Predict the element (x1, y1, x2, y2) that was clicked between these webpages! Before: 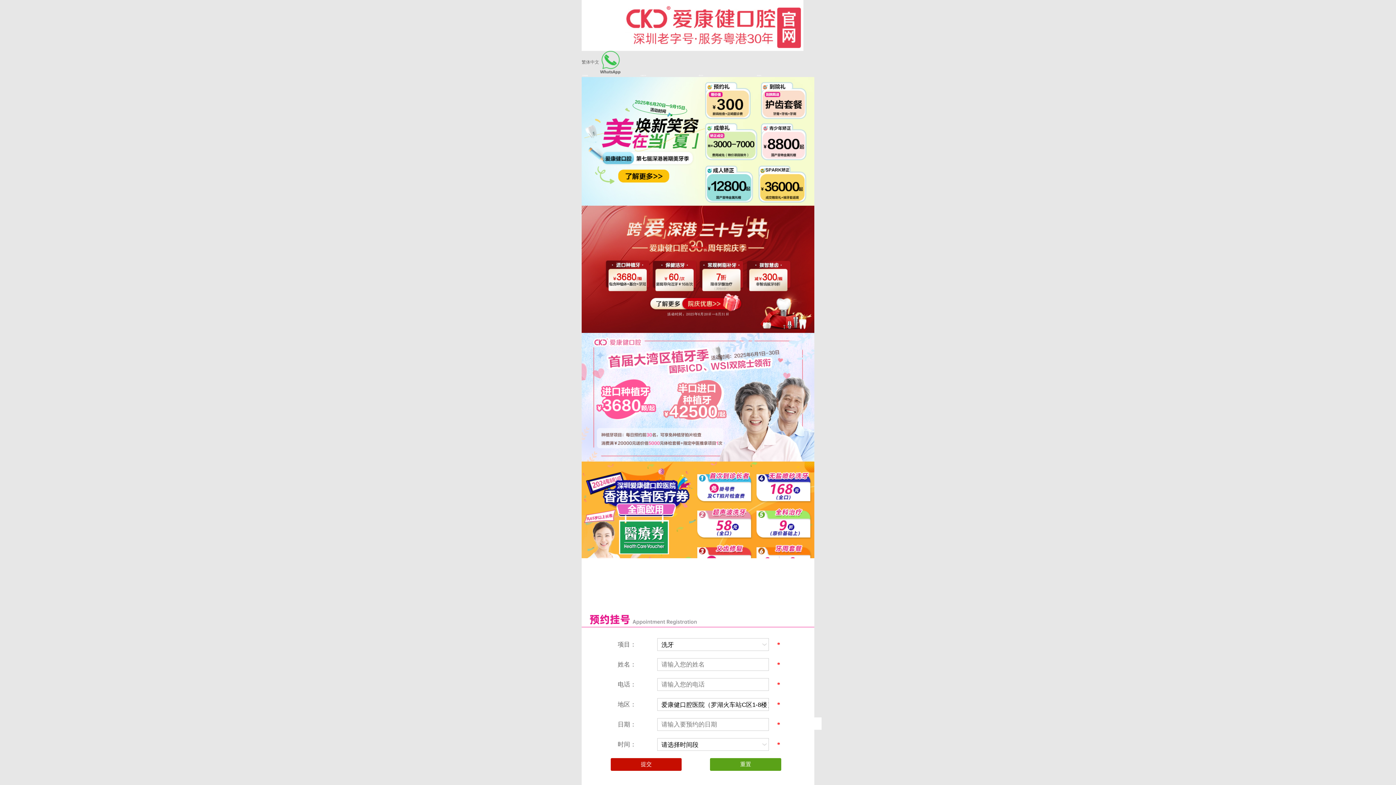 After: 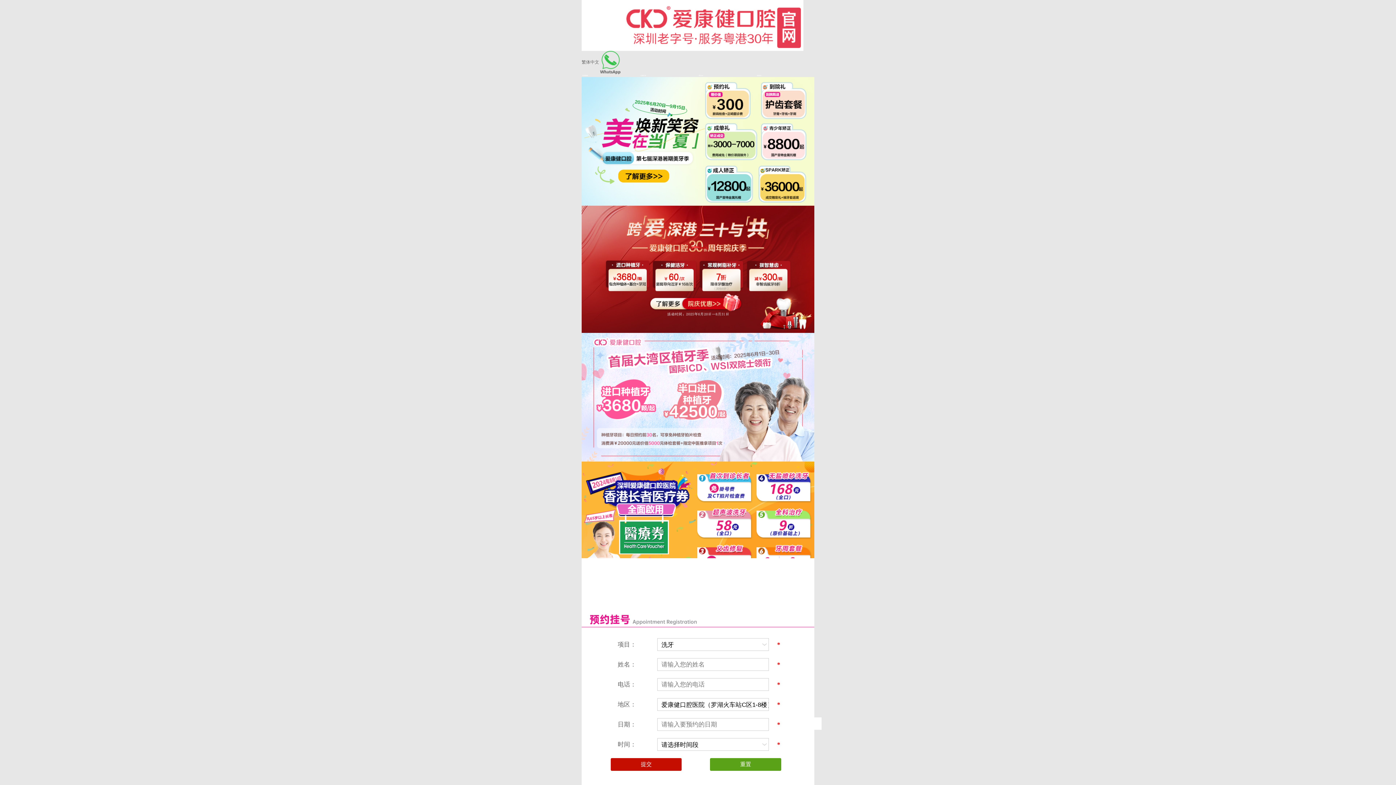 Action: bbox: (581, 394, 814, 399)